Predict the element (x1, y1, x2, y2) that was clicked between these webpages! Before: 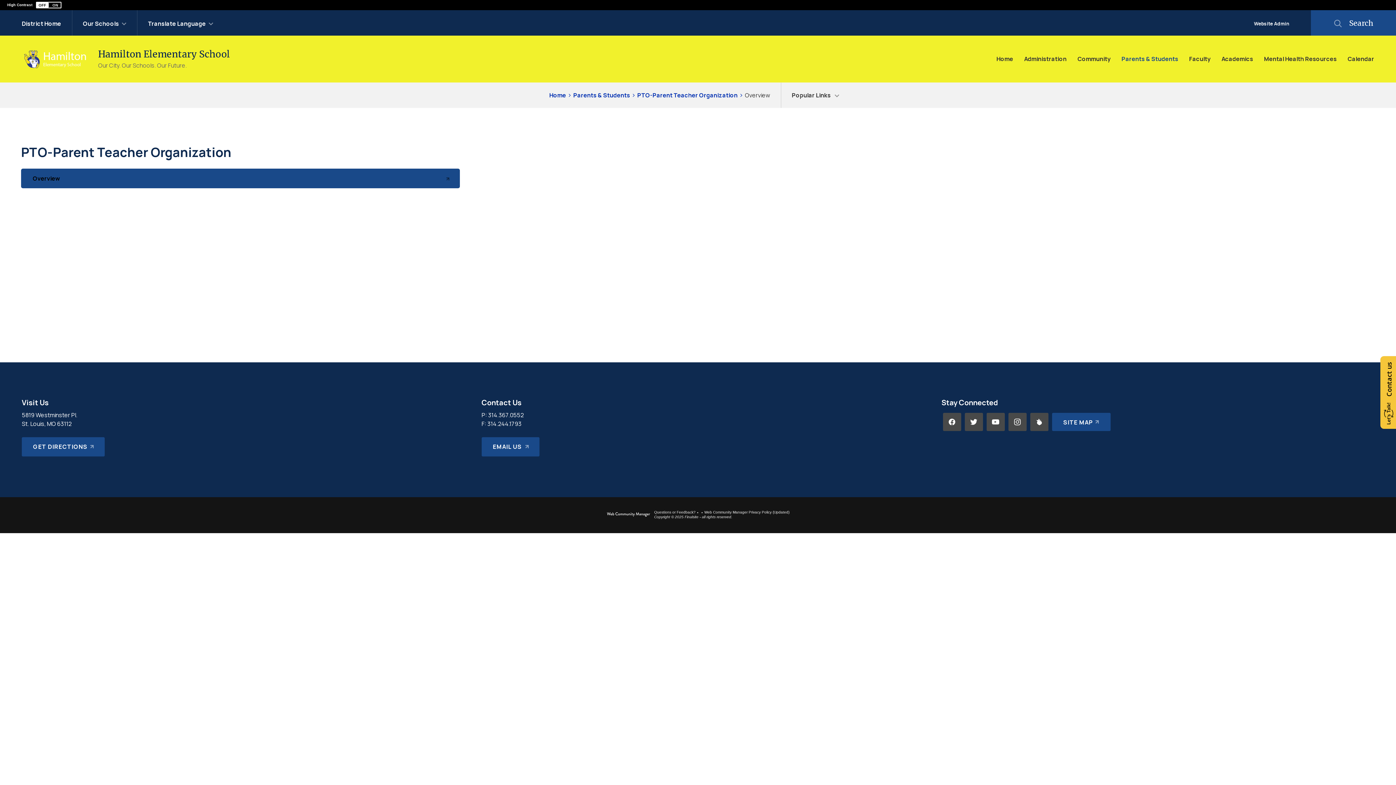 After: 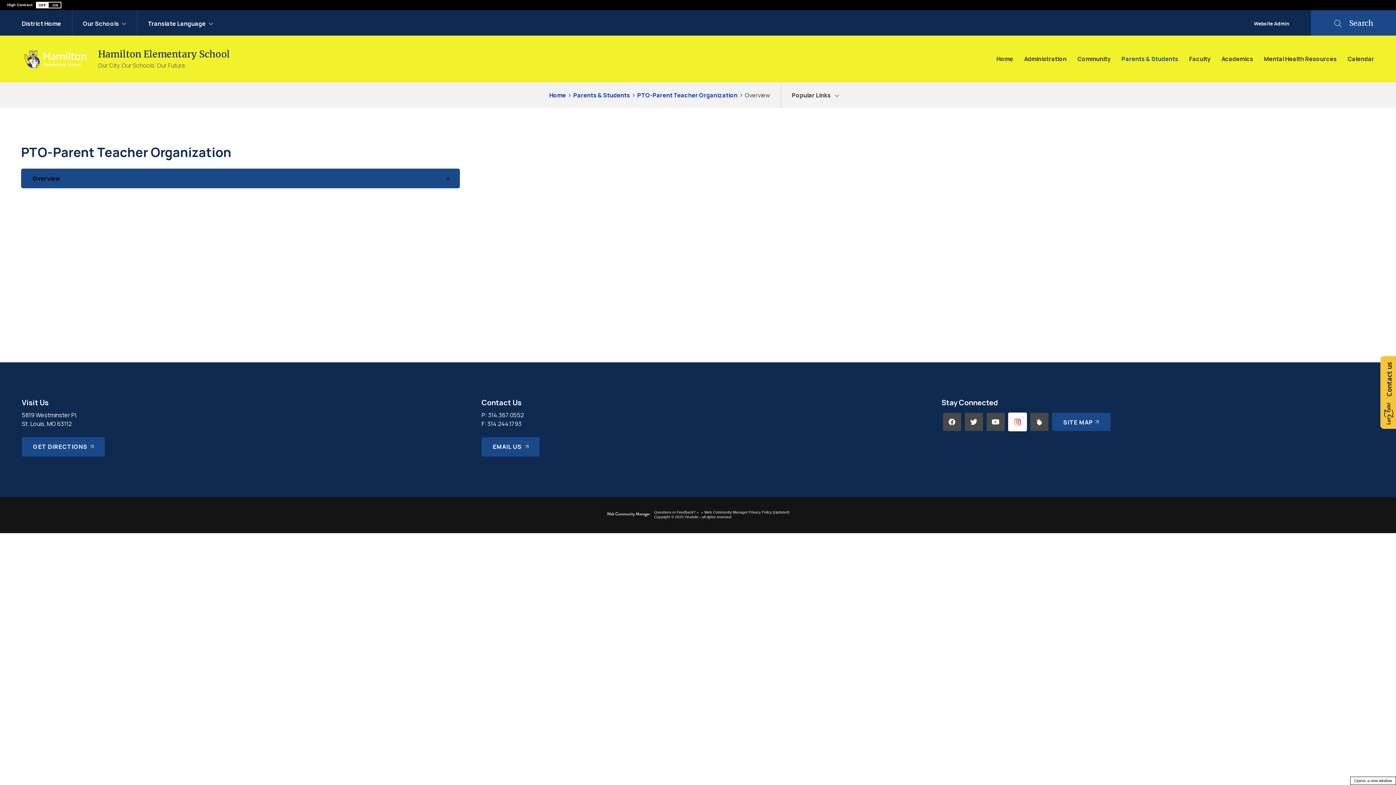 Action: bbox: (1008, 412, 1026, 431) label: Instagram - Opens a new window